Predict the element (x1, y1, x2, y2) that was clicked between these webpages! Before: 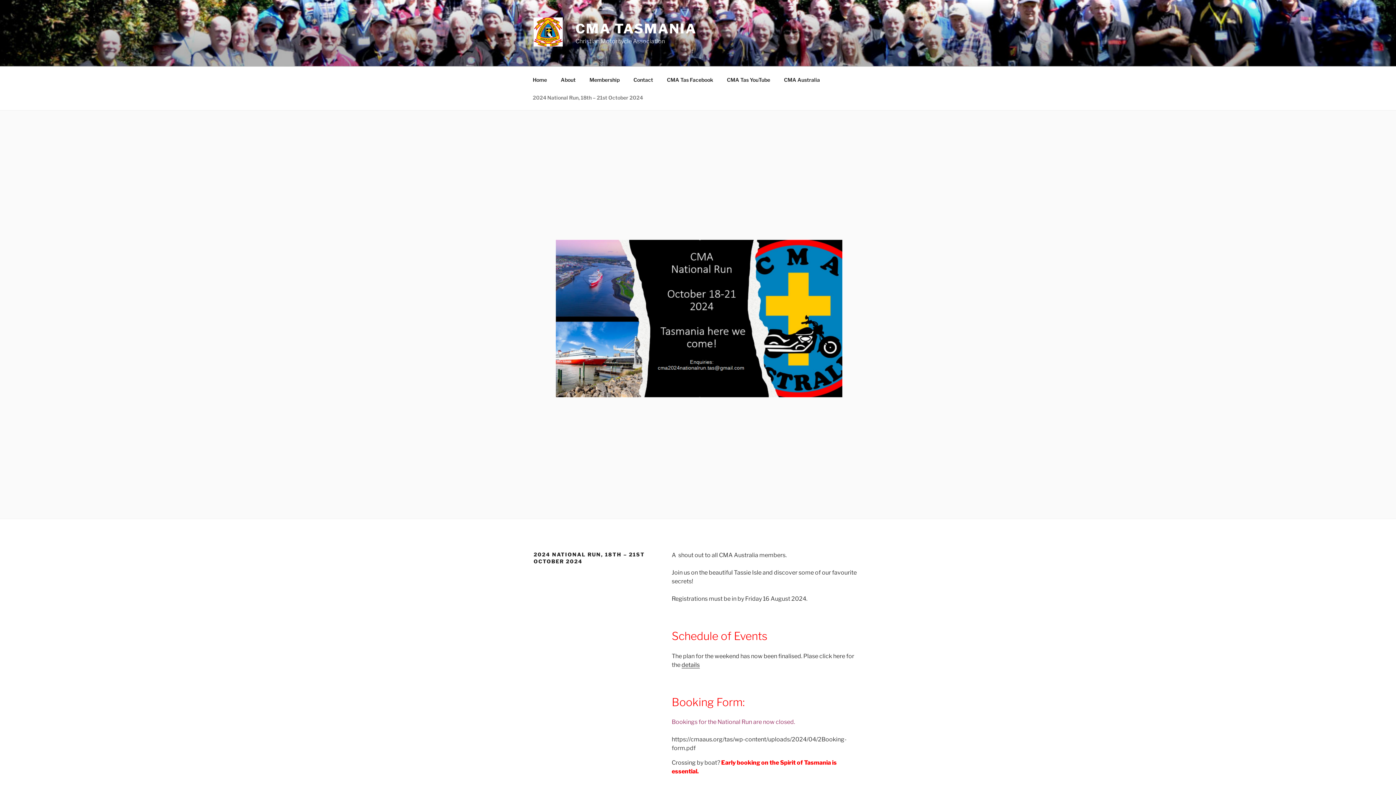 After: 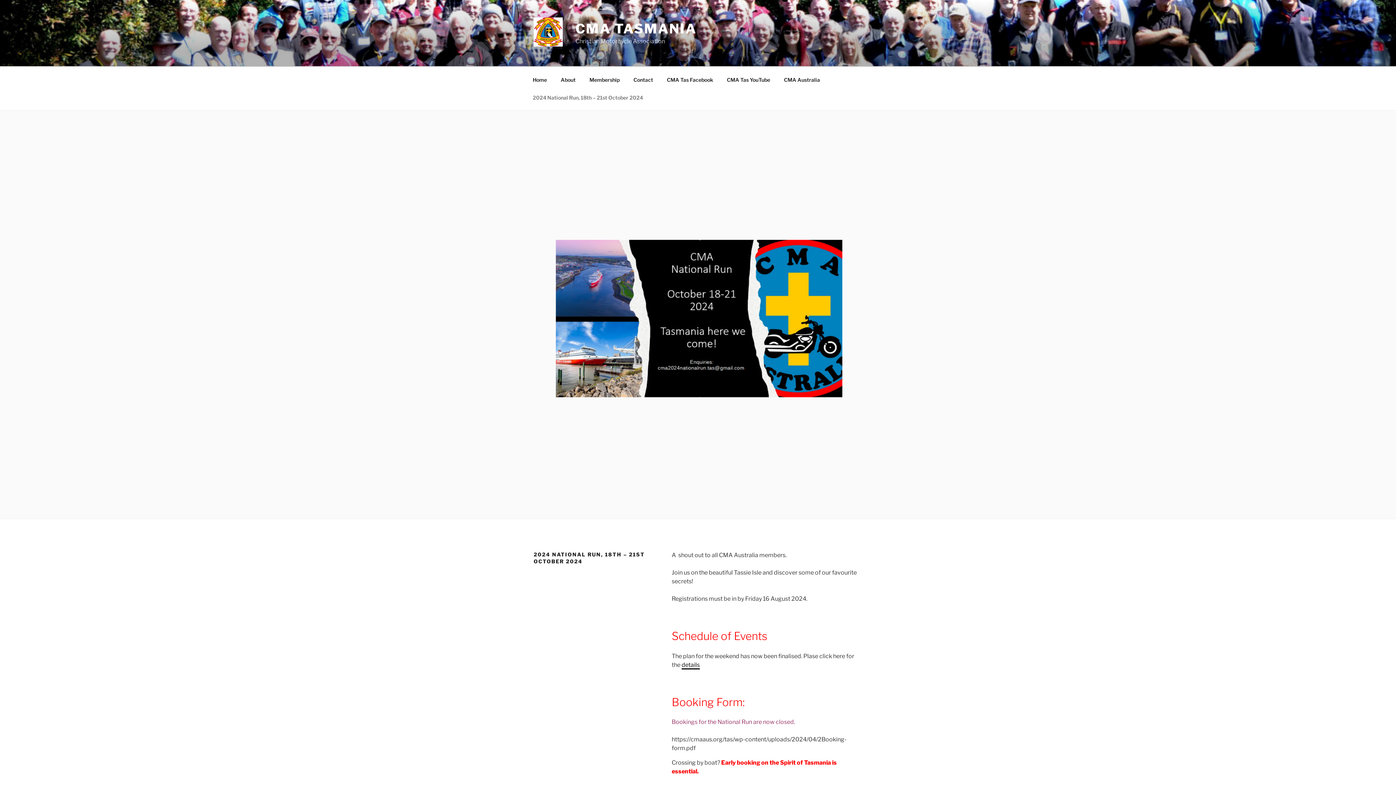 Action: label: details bbox: (681, 661, 699, 668)